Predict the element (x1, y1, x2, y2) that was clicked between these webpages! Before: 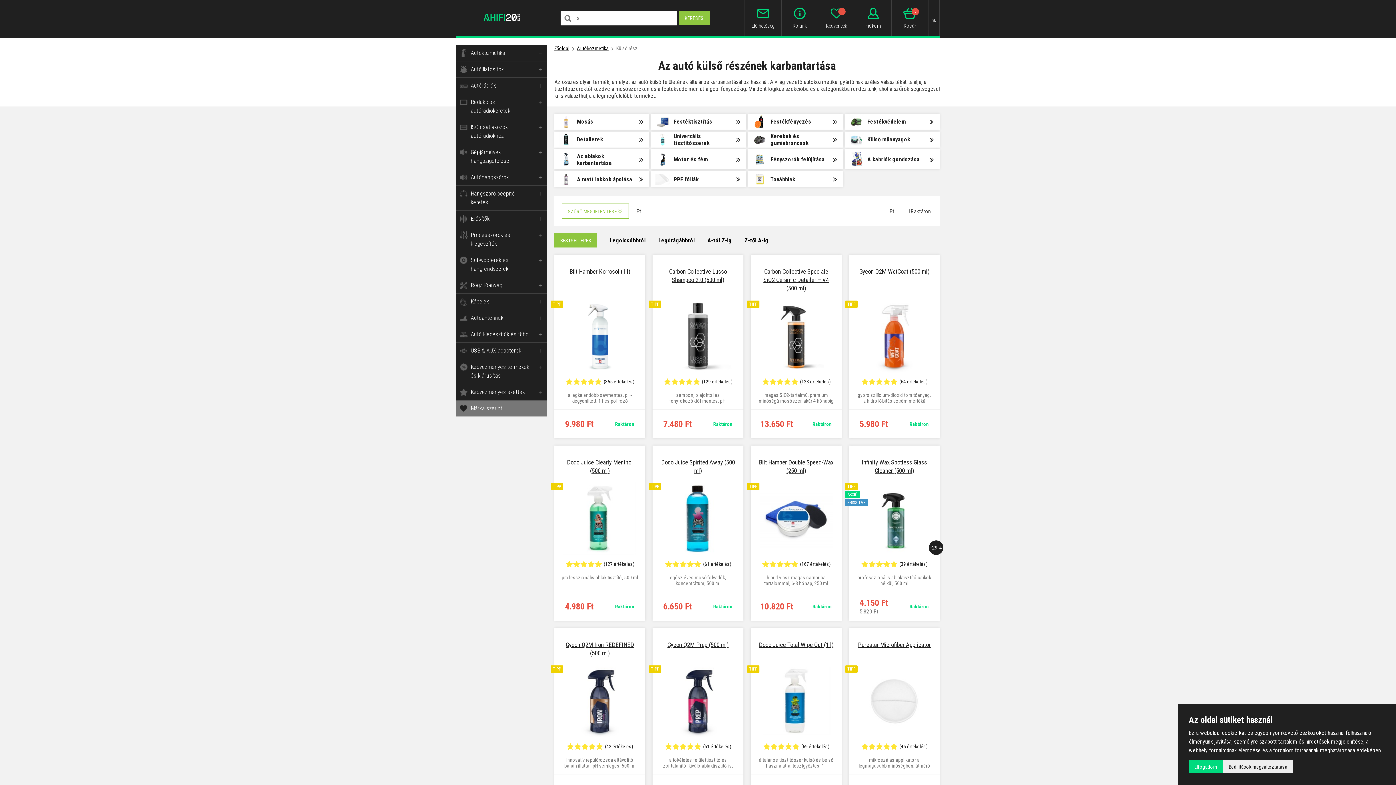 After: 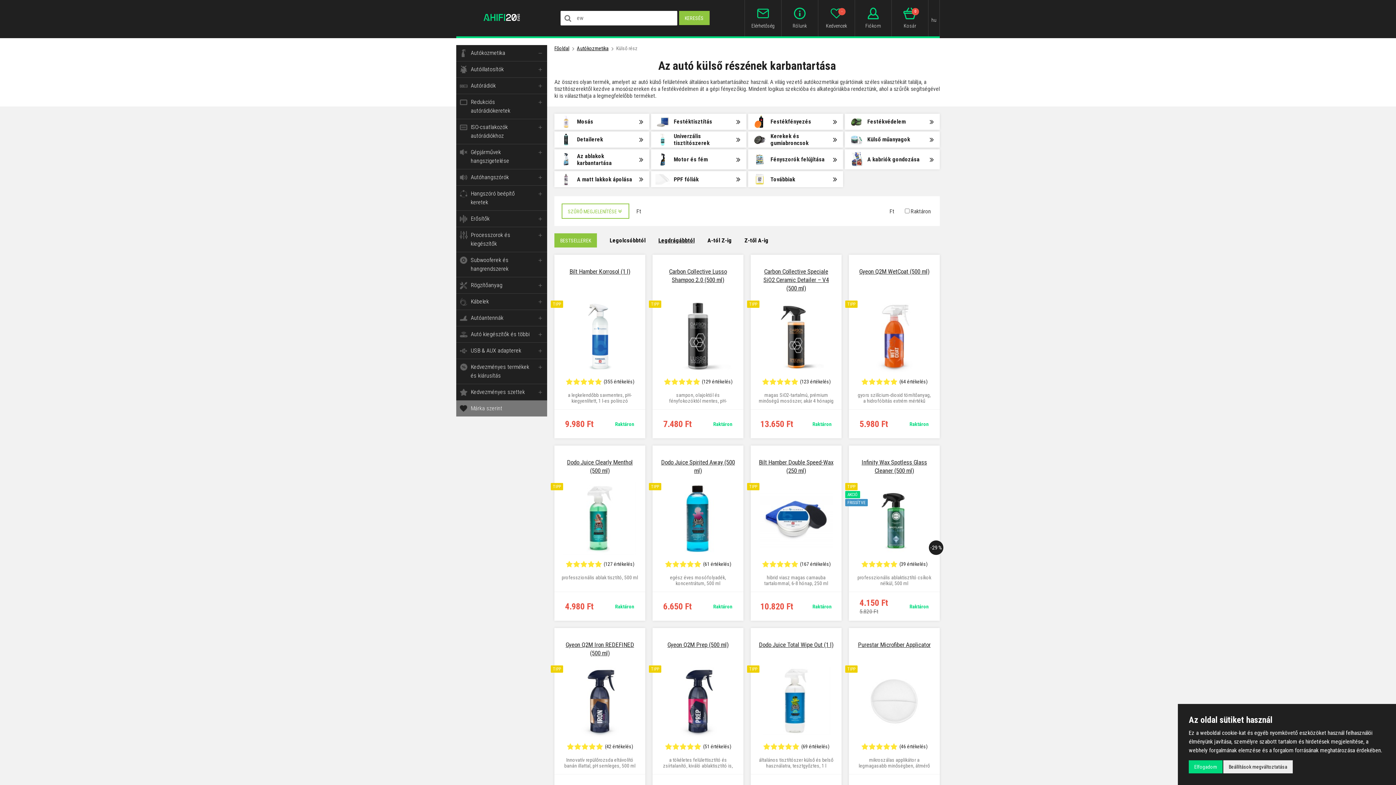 Action: bbox: (658, 237, 694, 244) label: Legdrágábbtól